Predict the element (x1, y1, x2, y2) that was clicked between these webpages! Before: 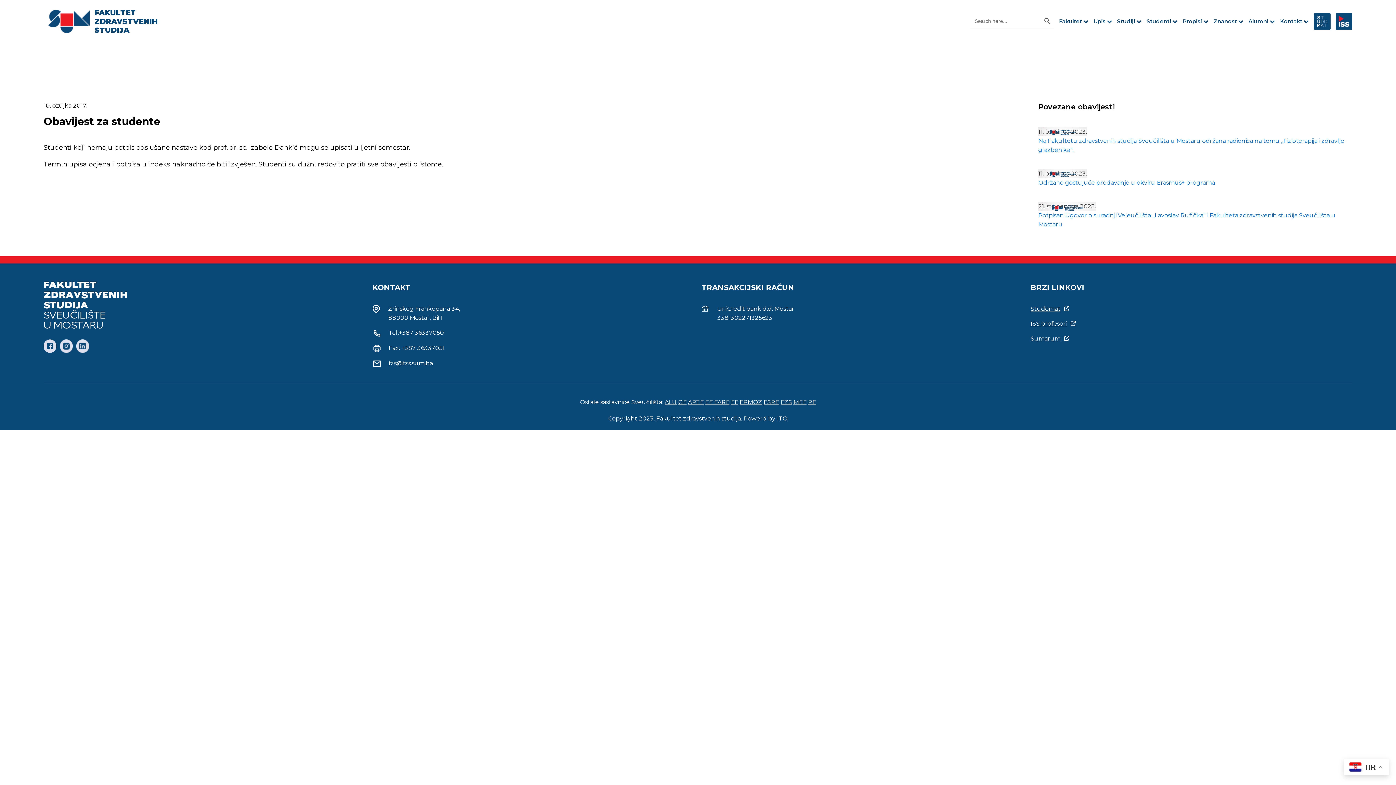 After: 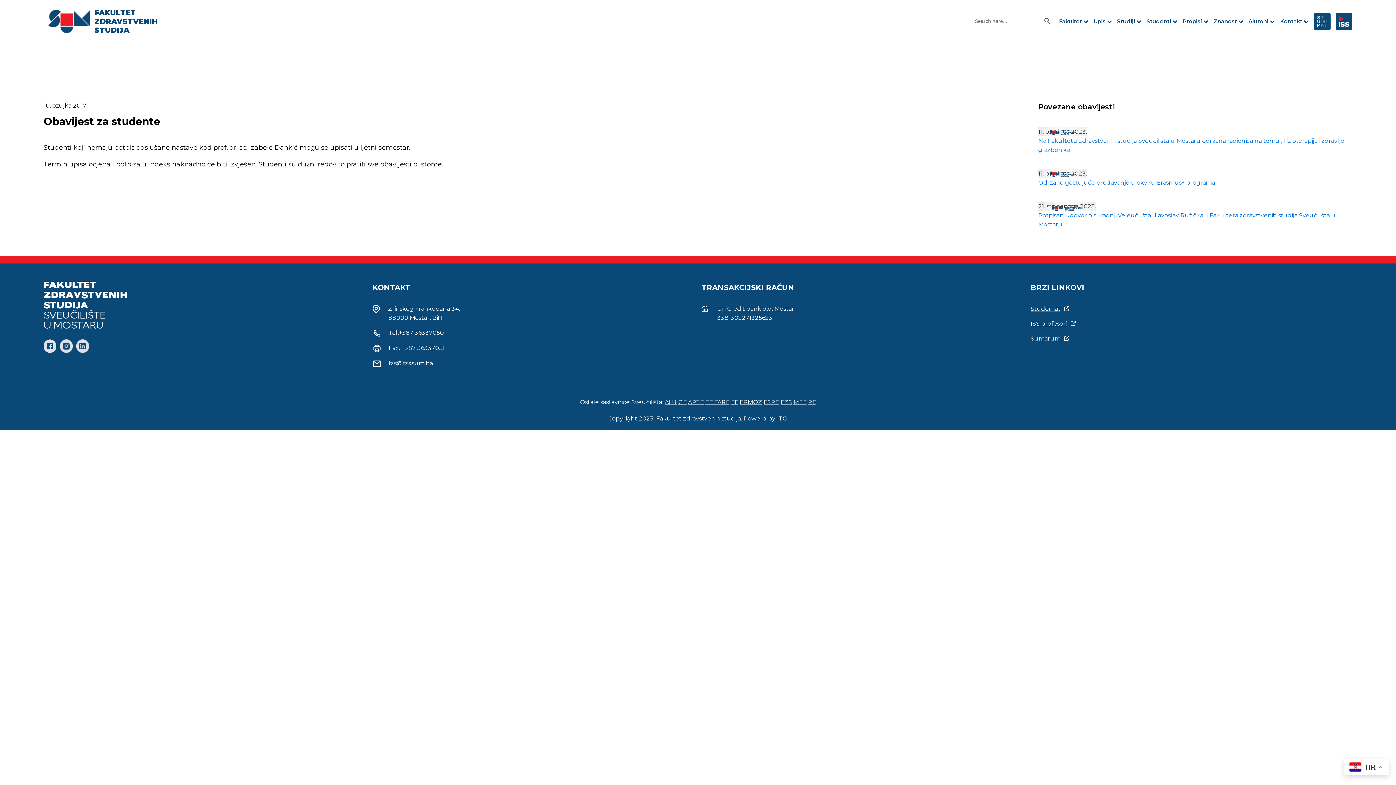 Action: label: FARF bbox: (714, 398, 729, 405)